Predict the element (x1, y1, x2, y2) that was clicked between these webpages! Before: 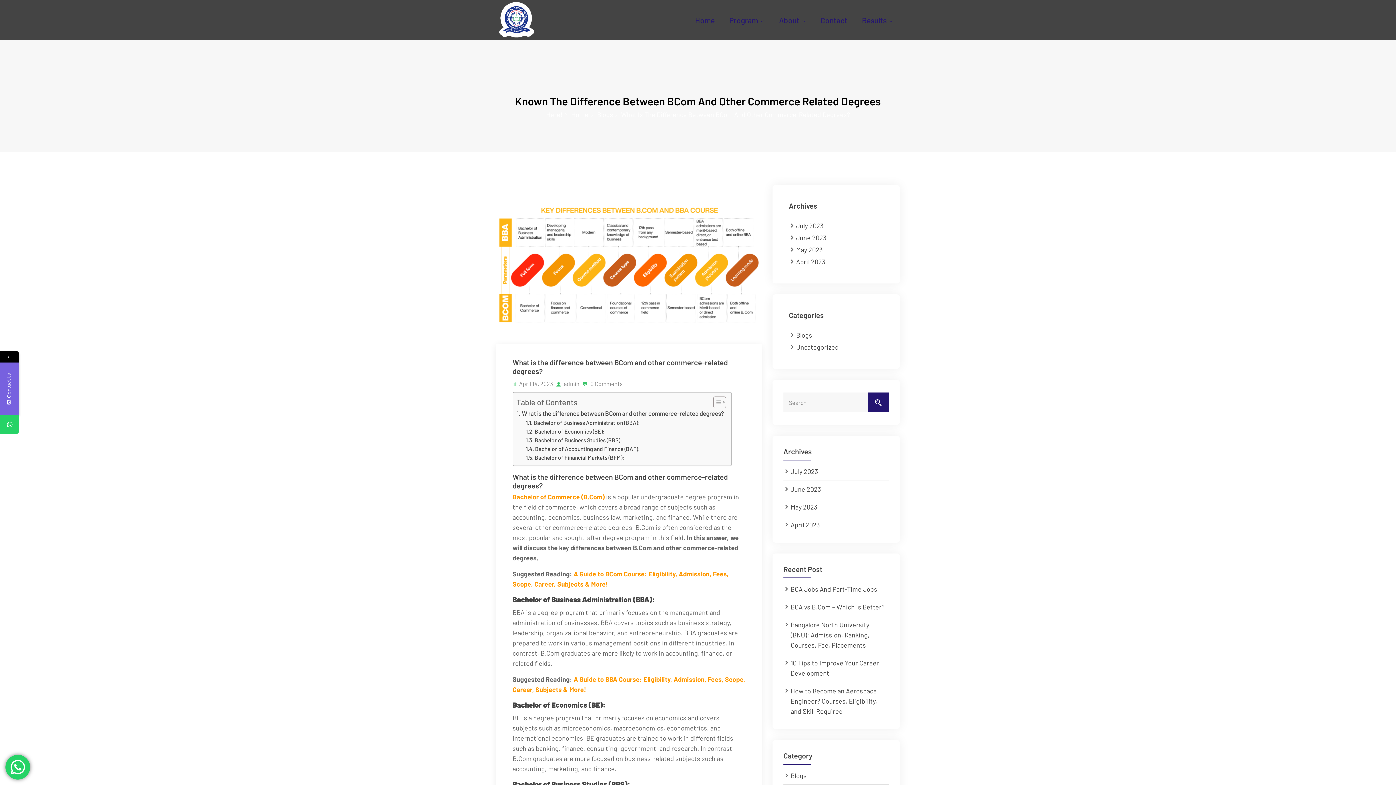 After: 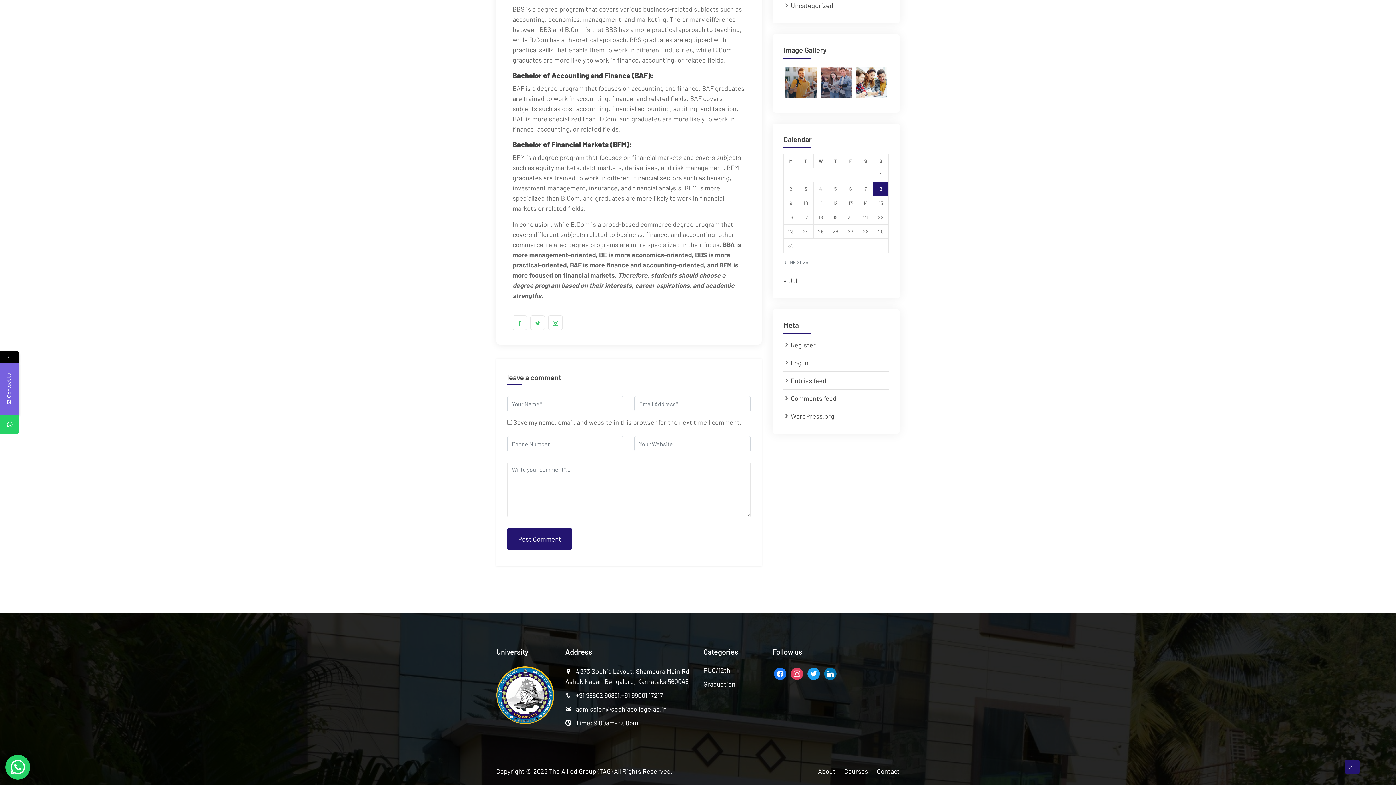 Action: label:  0 Comments bbox: (582, 380, 622, 387)